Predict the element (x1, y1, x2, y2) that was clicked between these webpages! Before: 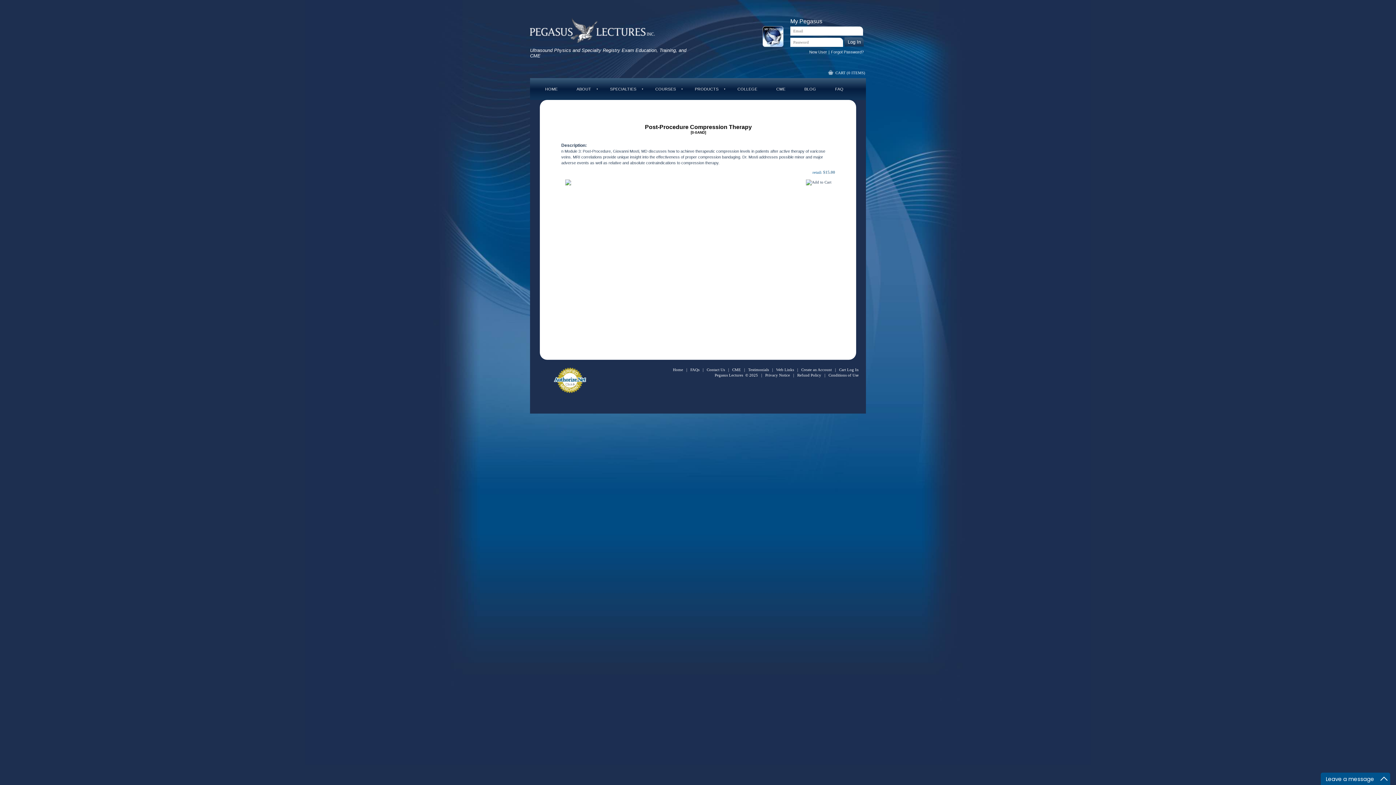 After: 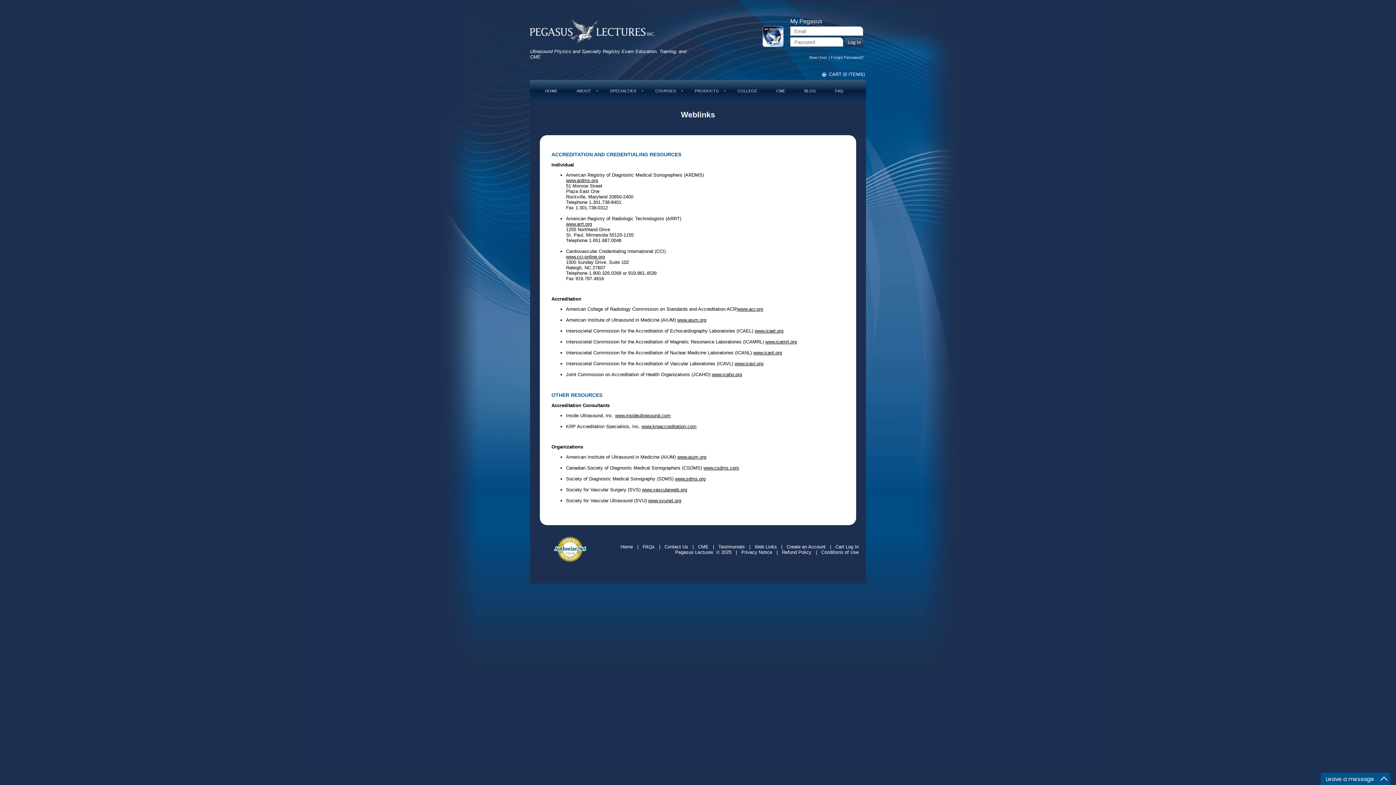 Action: bbox: (776, 367, 794, 372) label: Web Links